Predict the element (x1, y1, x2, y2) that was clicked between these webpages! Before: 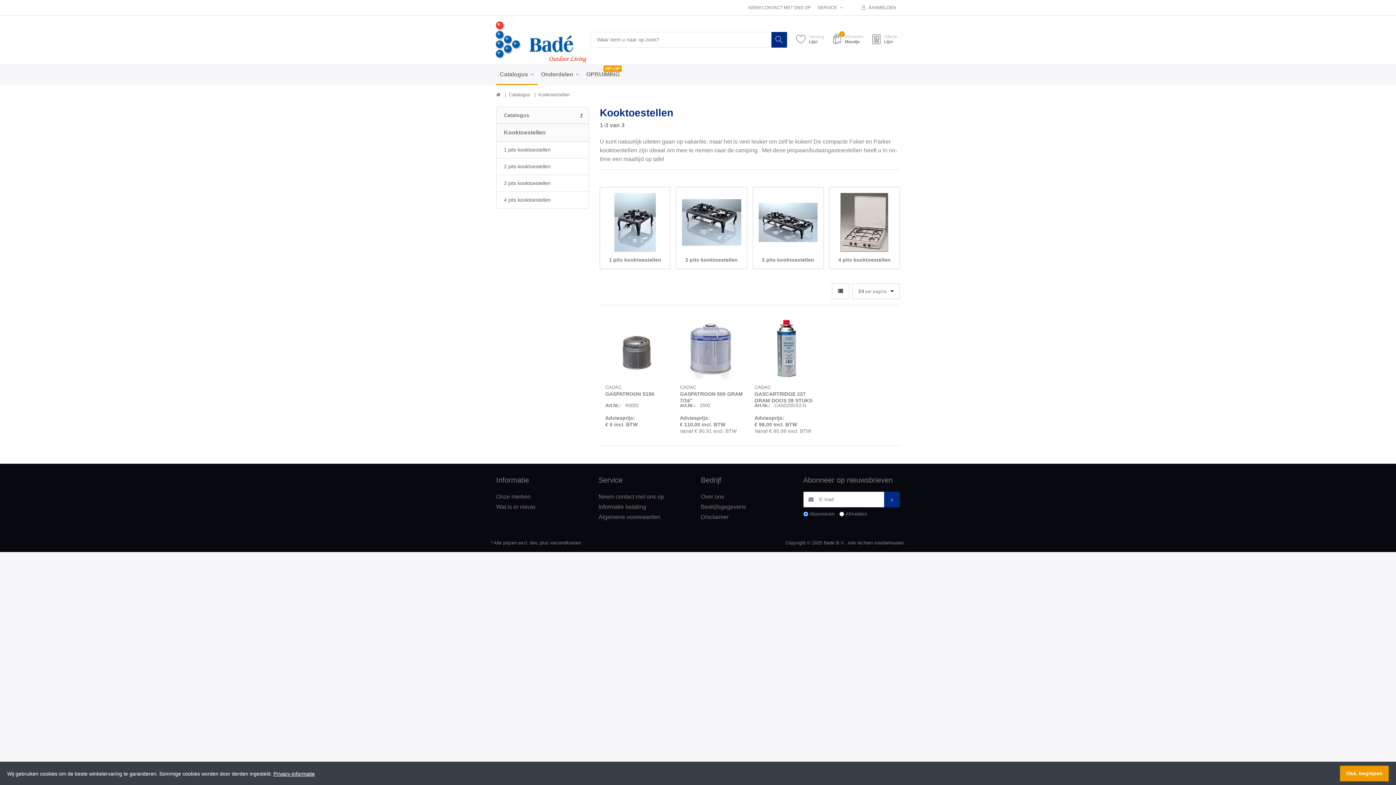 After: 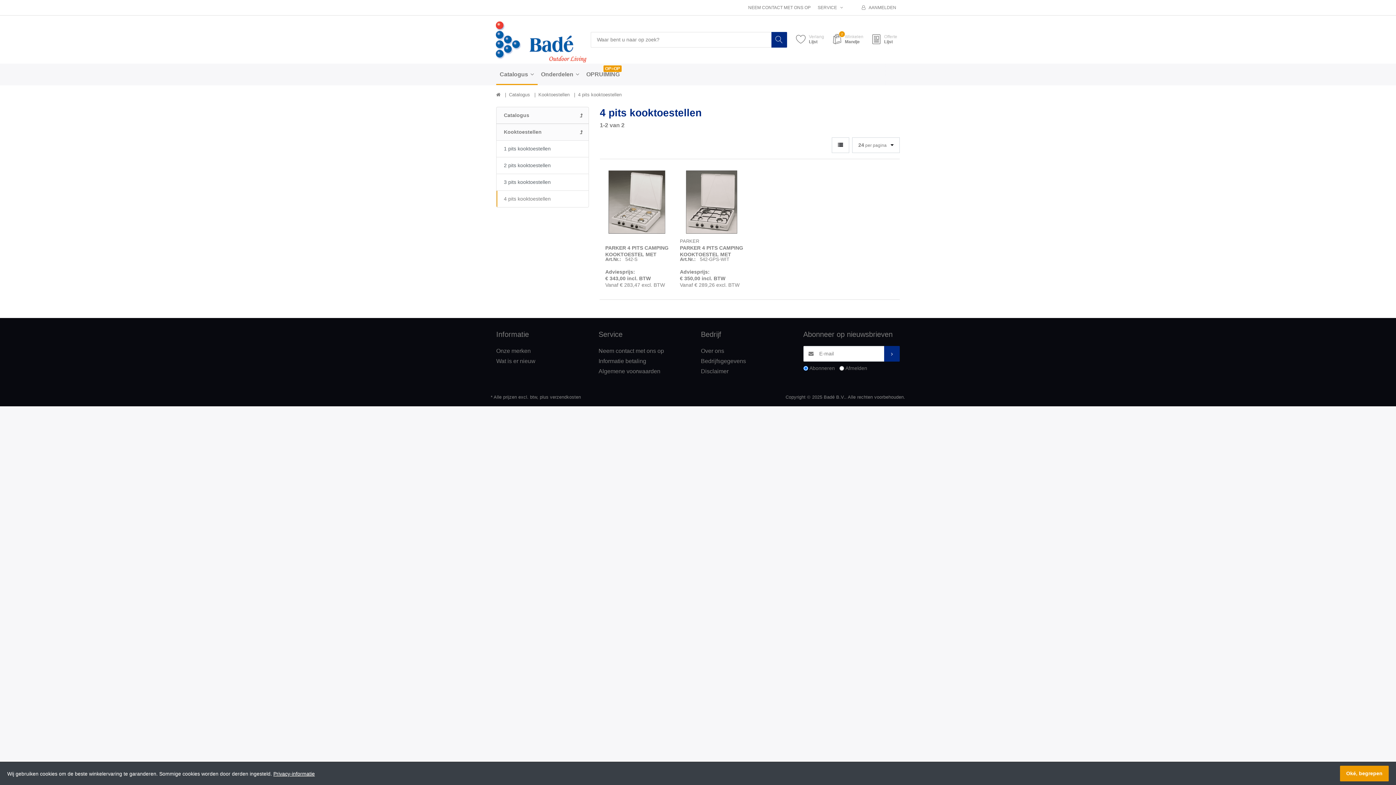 Action: bbox: (835, 193, 894, 252)